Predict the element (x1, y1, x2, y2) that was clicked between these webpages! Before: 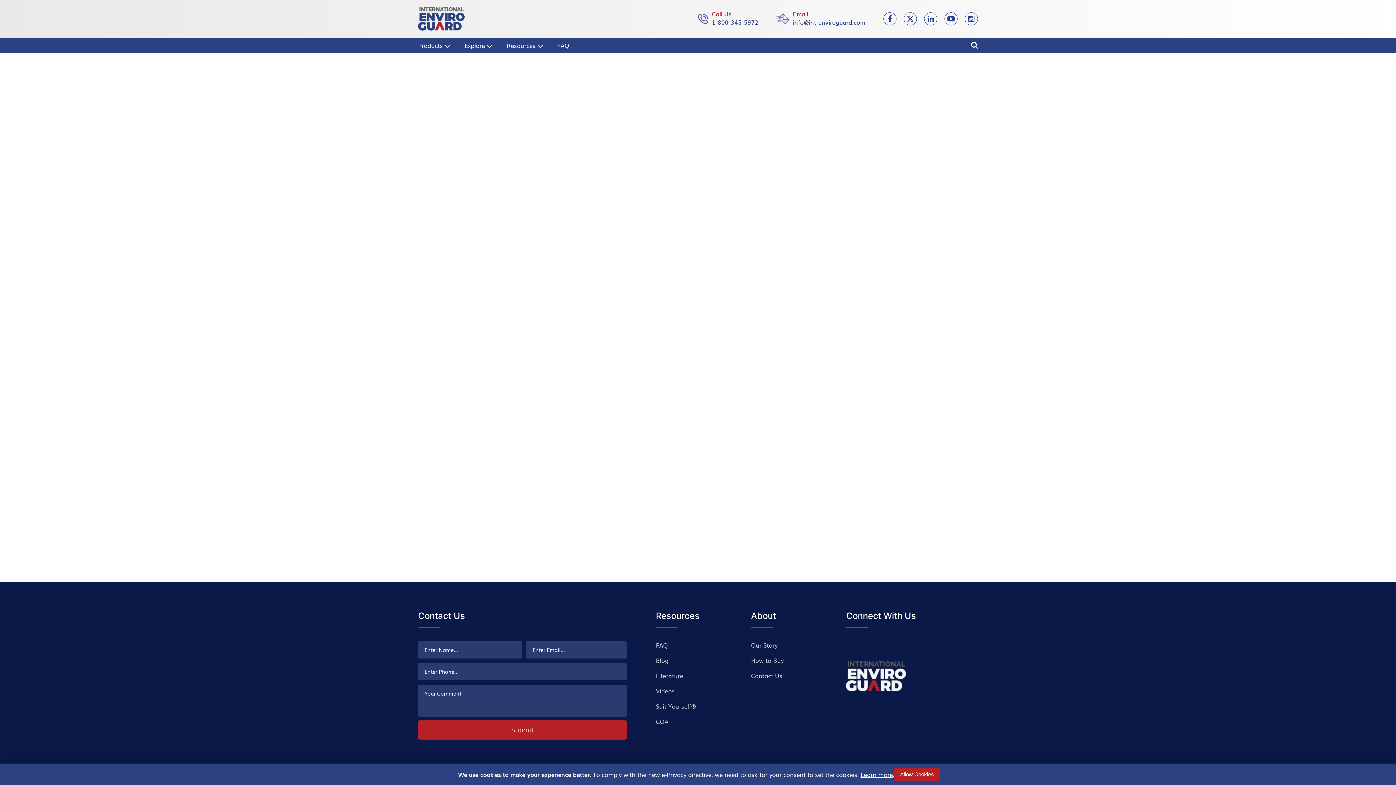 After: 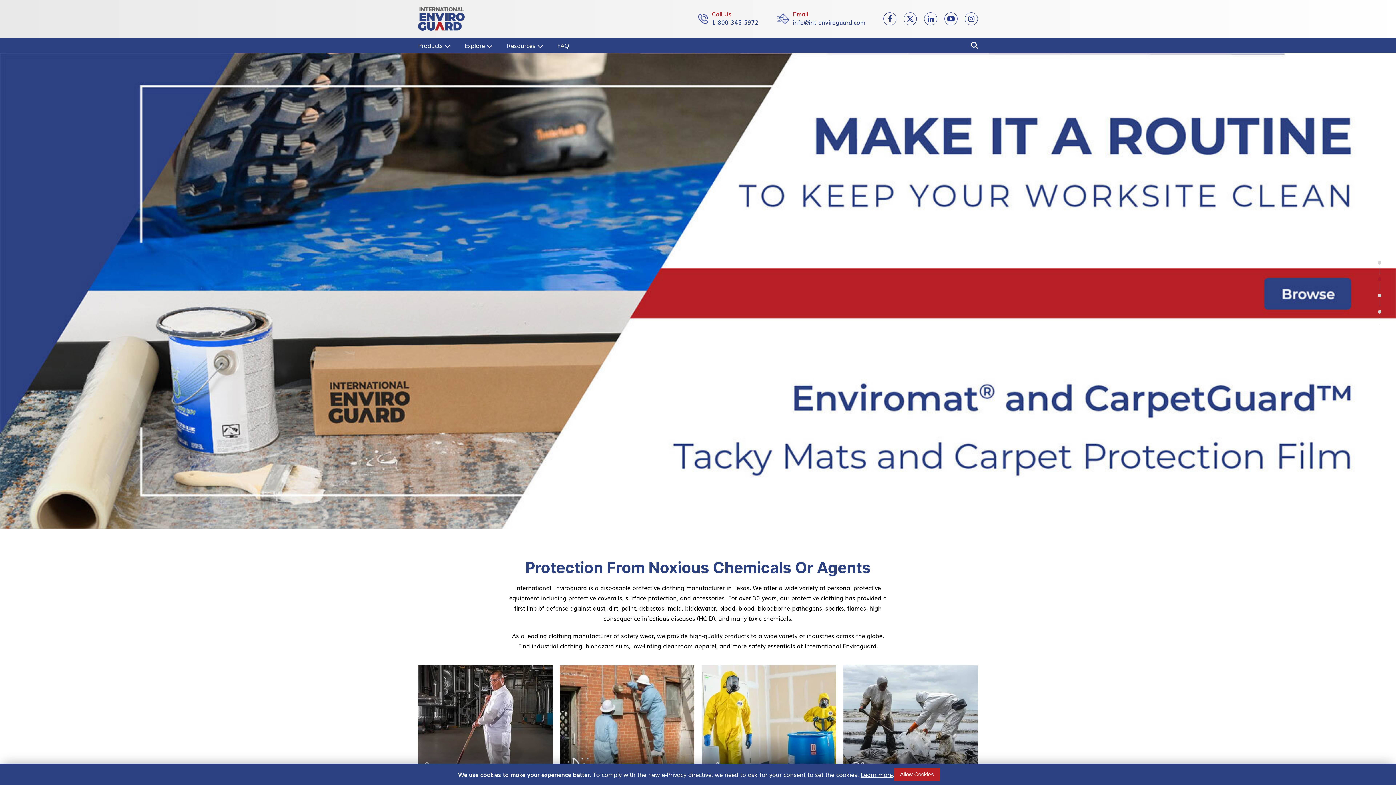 Action: bbox: (846, 661, 906, 691)